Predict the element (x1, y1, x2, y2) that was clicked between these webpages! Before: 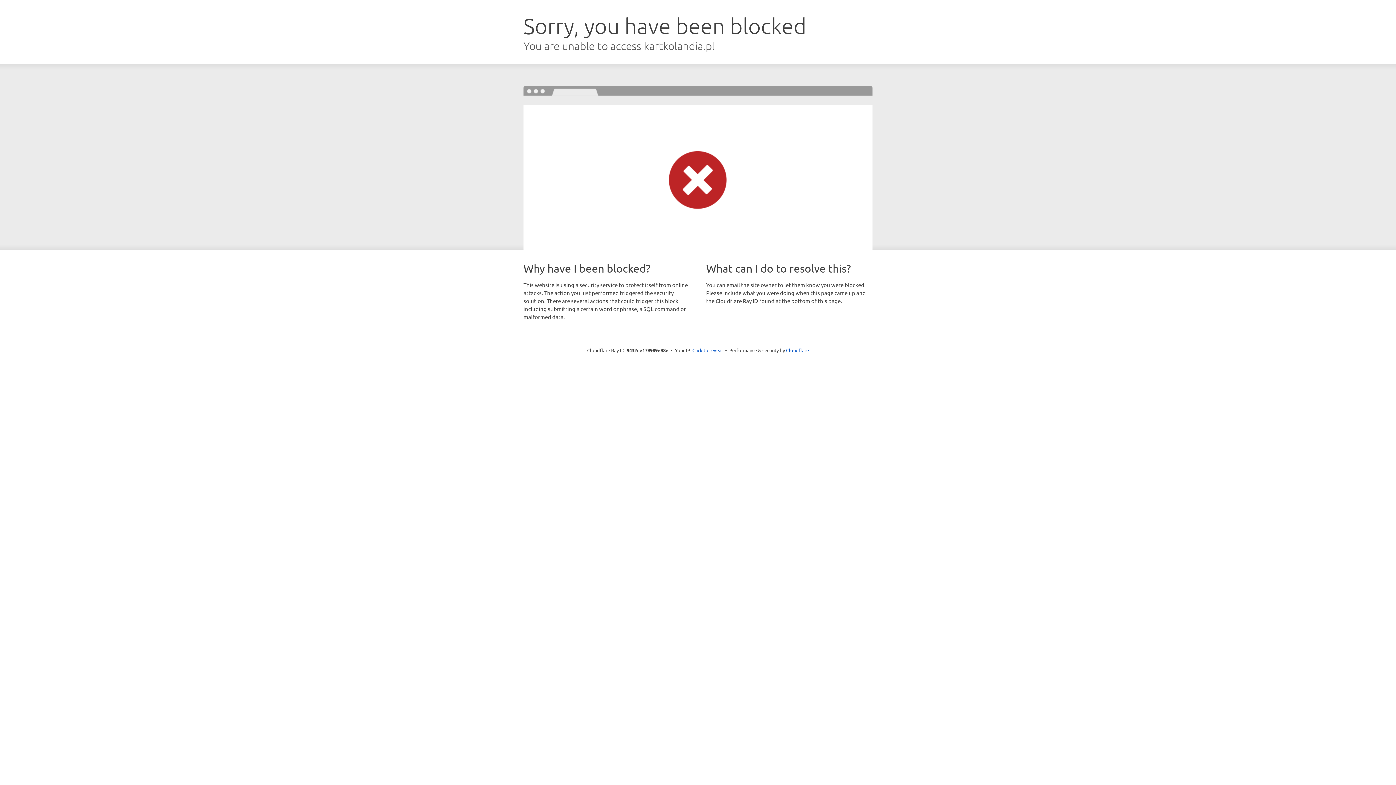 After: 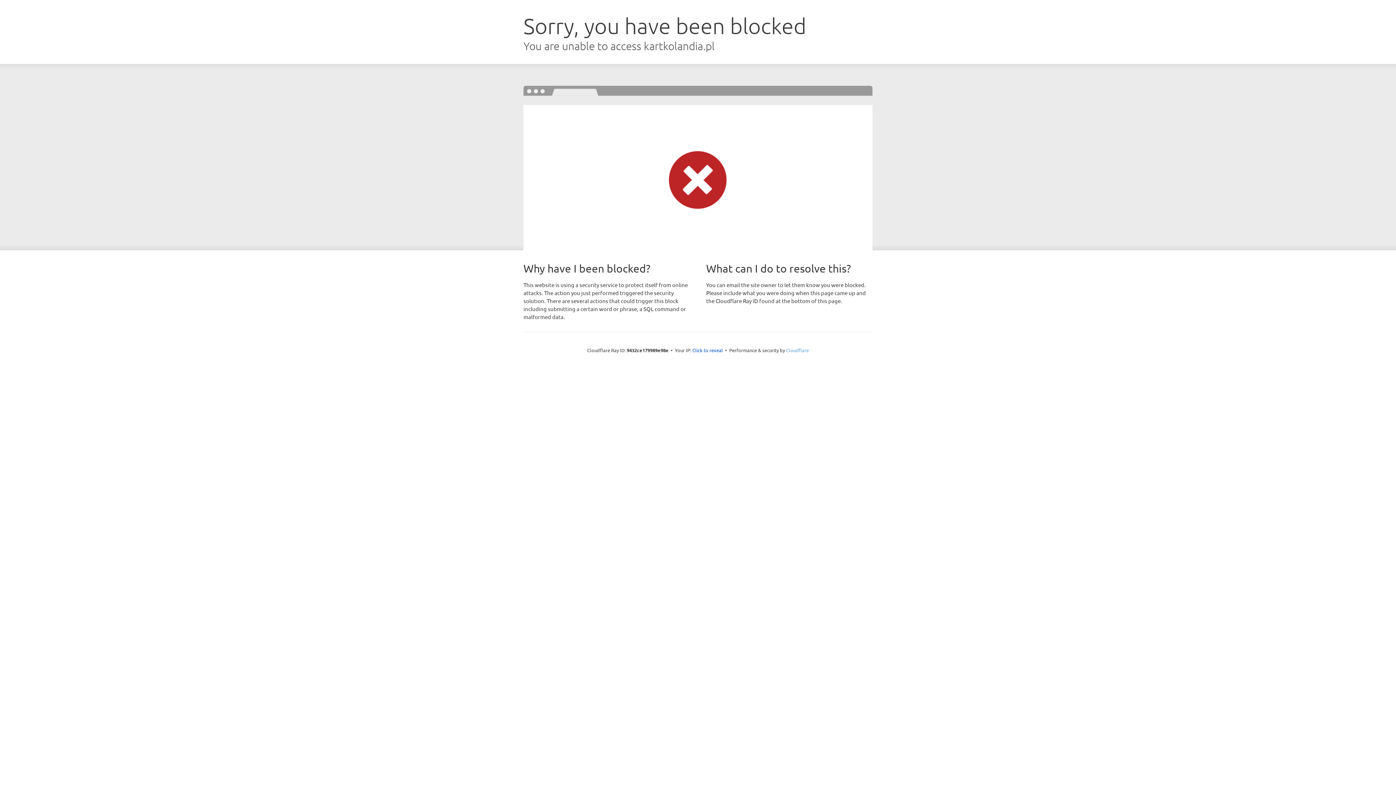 Action: label: Cloudflare bbox: (786, 347, 809, 353)